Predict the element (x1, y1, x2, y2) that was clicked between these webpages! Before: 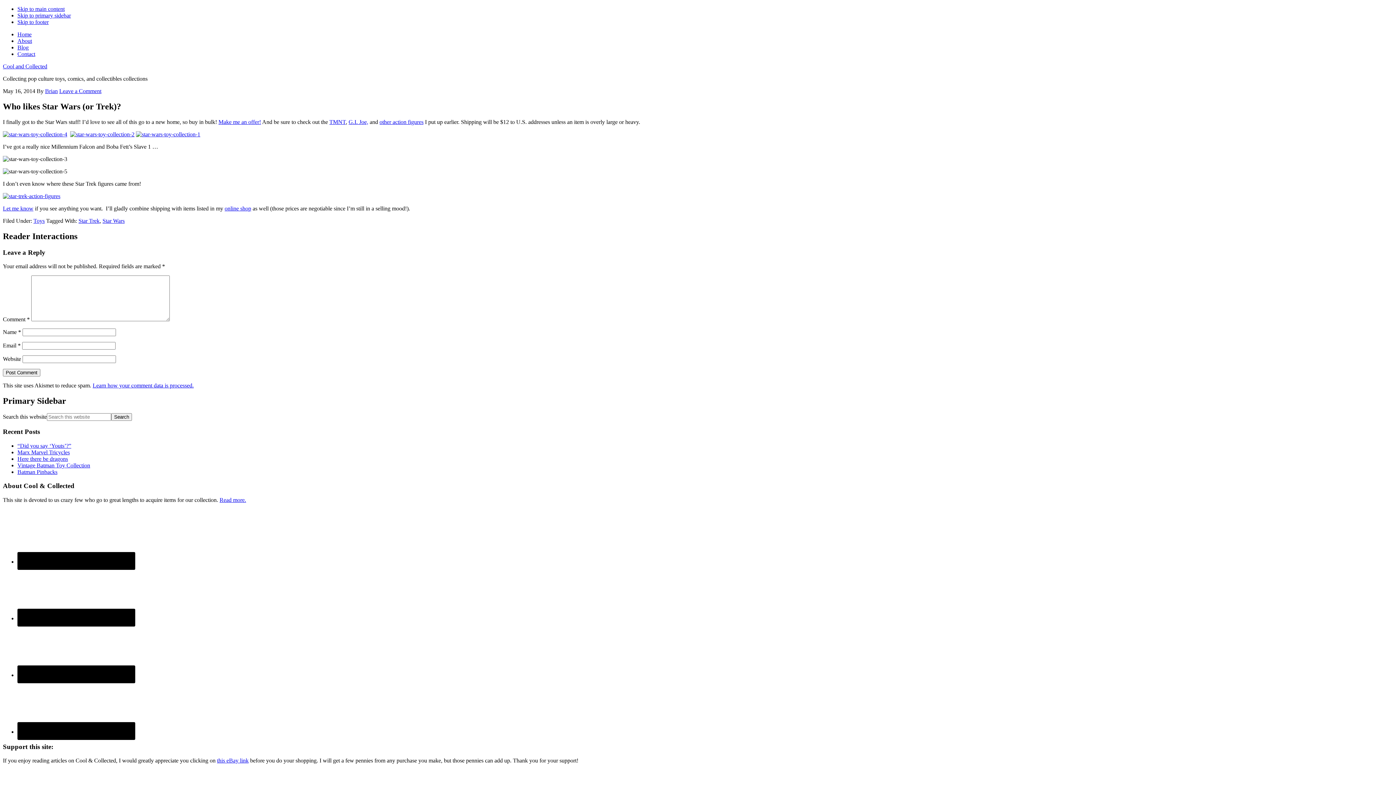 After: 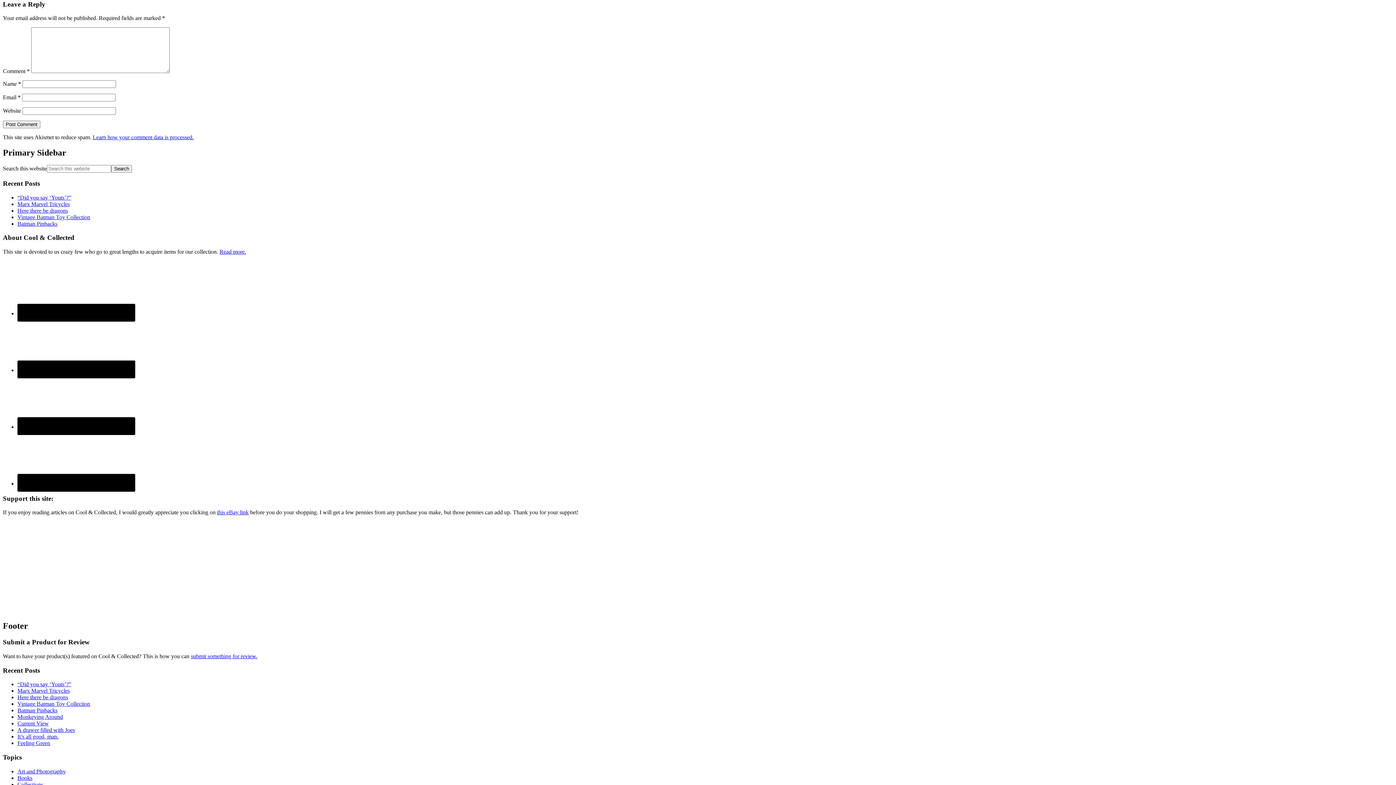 Action: label: Leave a Comment bbox: (59, 88, 101, 94)